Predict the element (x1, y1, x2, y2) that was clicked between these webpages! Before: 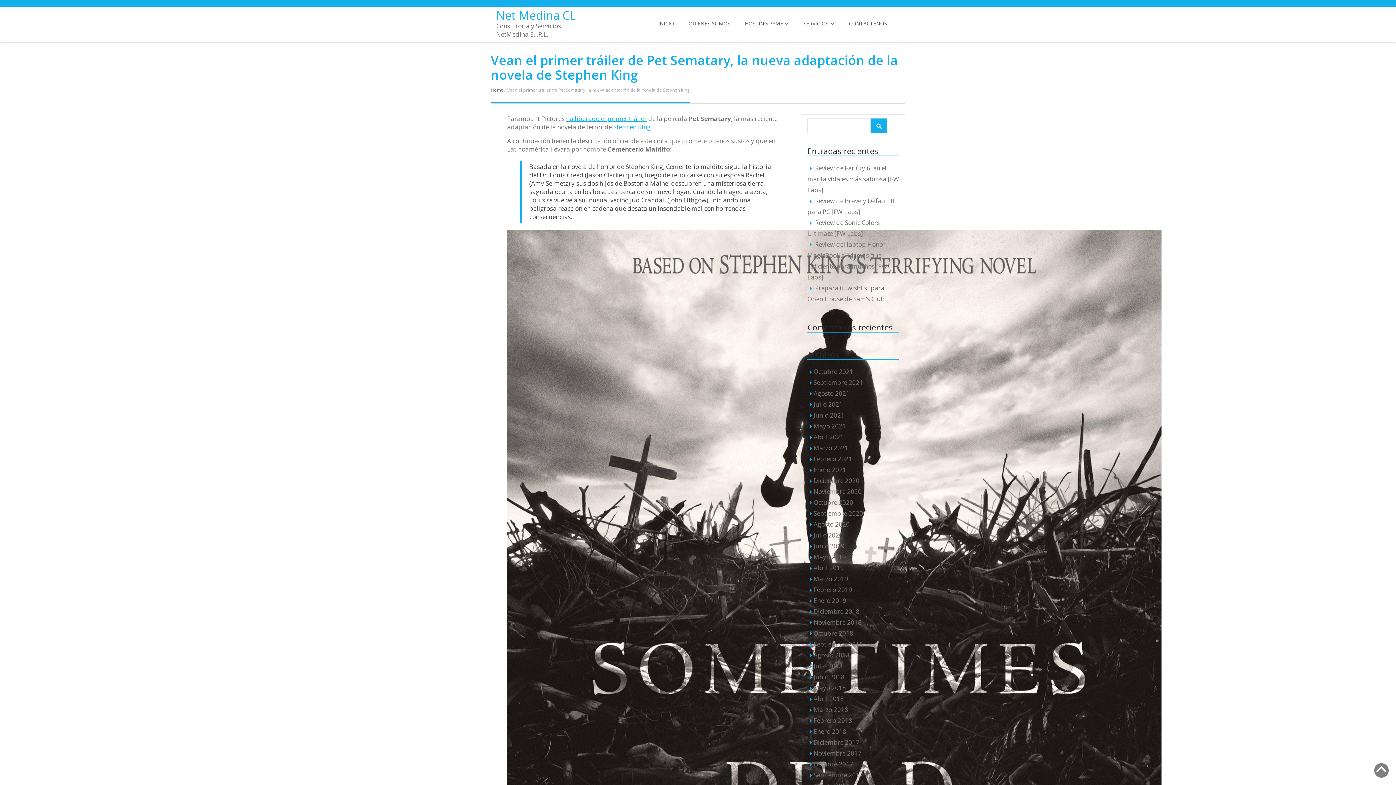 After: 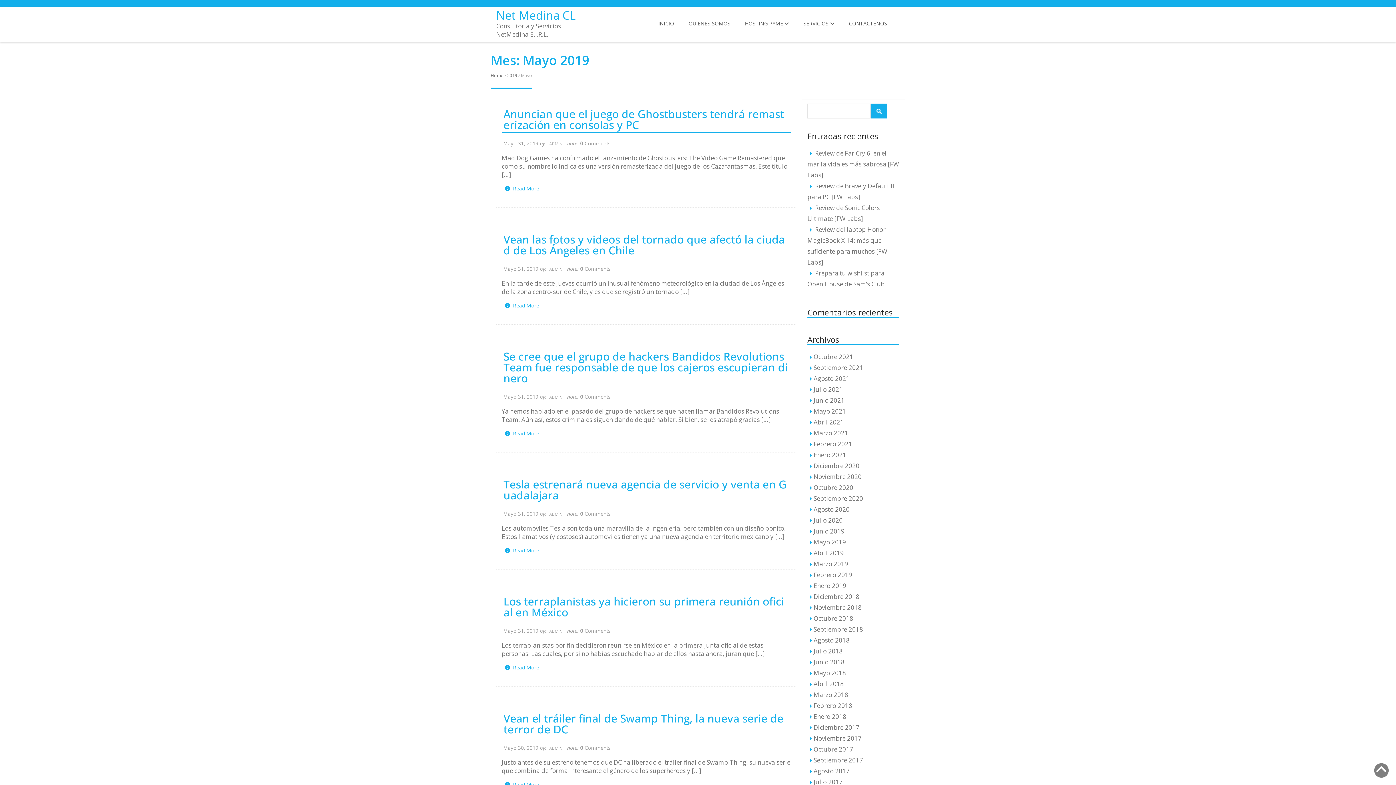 Action: bbox: (813, 553, 846, 561) label: Mayo 2019